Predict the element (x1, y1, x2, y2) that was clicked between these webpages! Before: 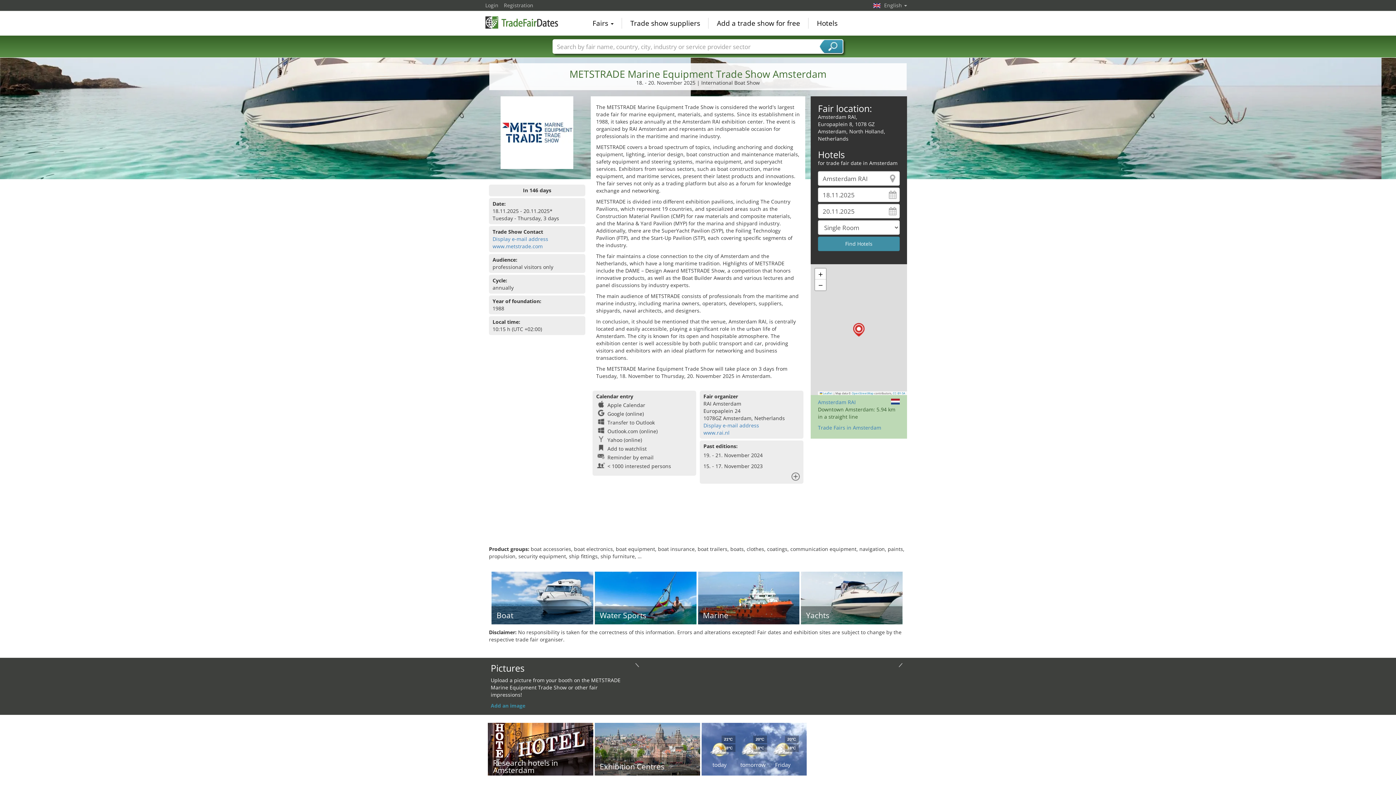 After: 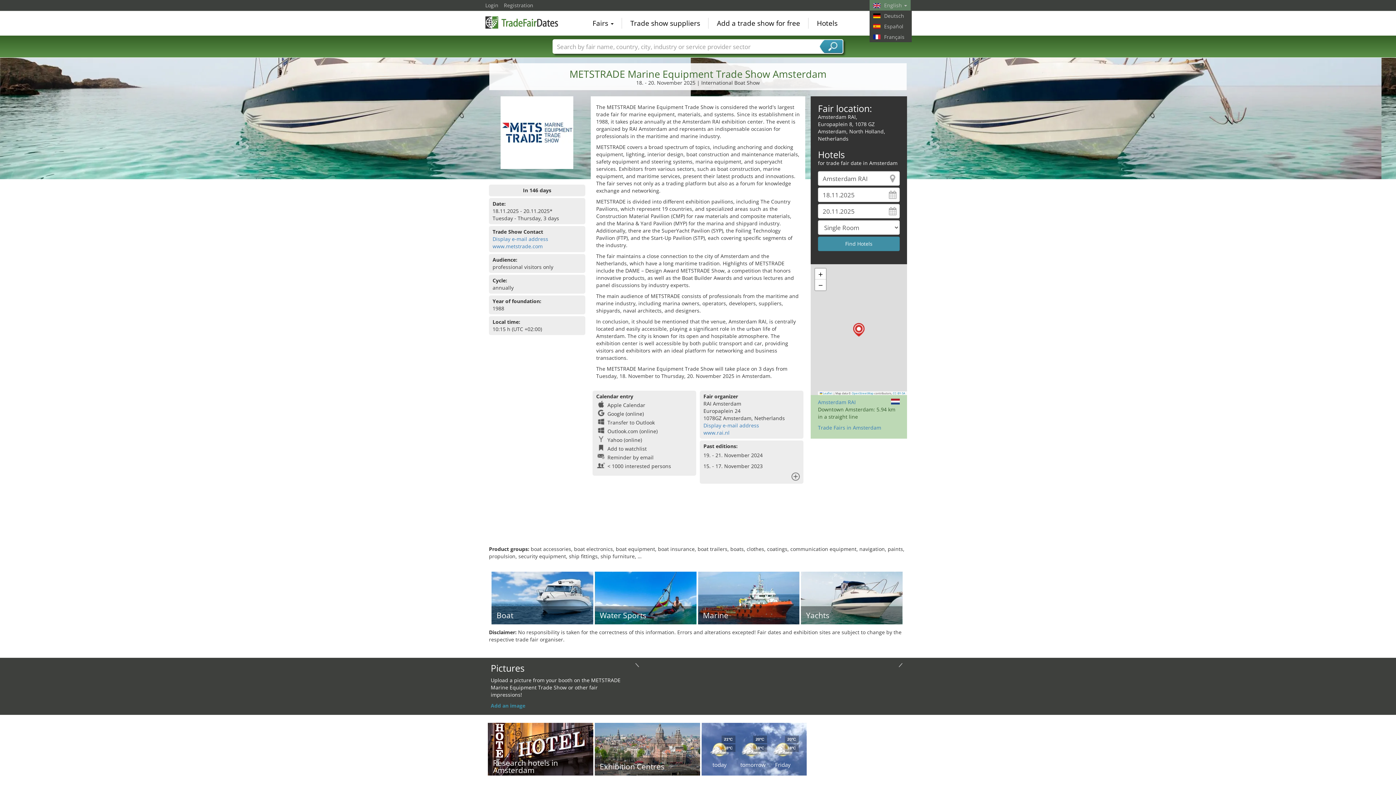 Action: label: English  bbox: (869, 0, 910, 10)